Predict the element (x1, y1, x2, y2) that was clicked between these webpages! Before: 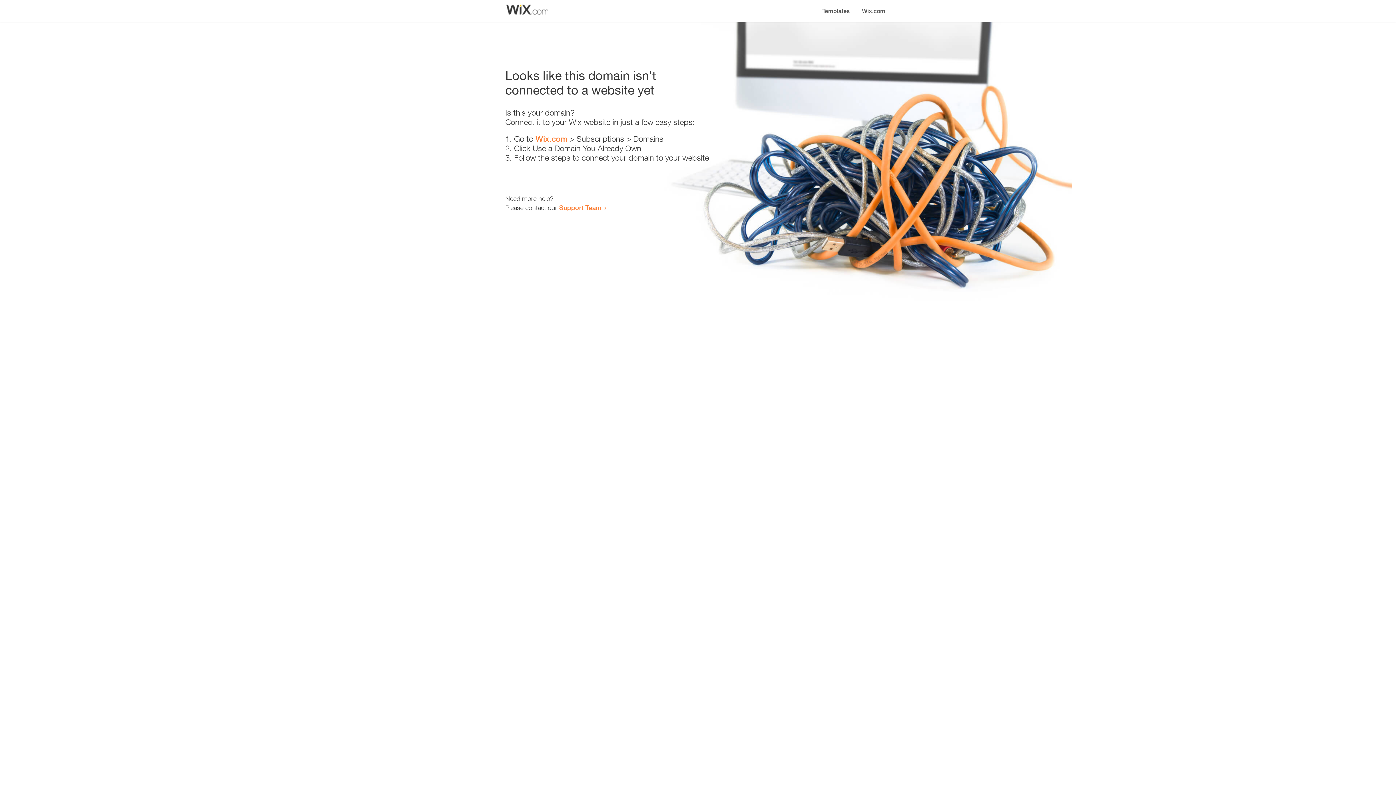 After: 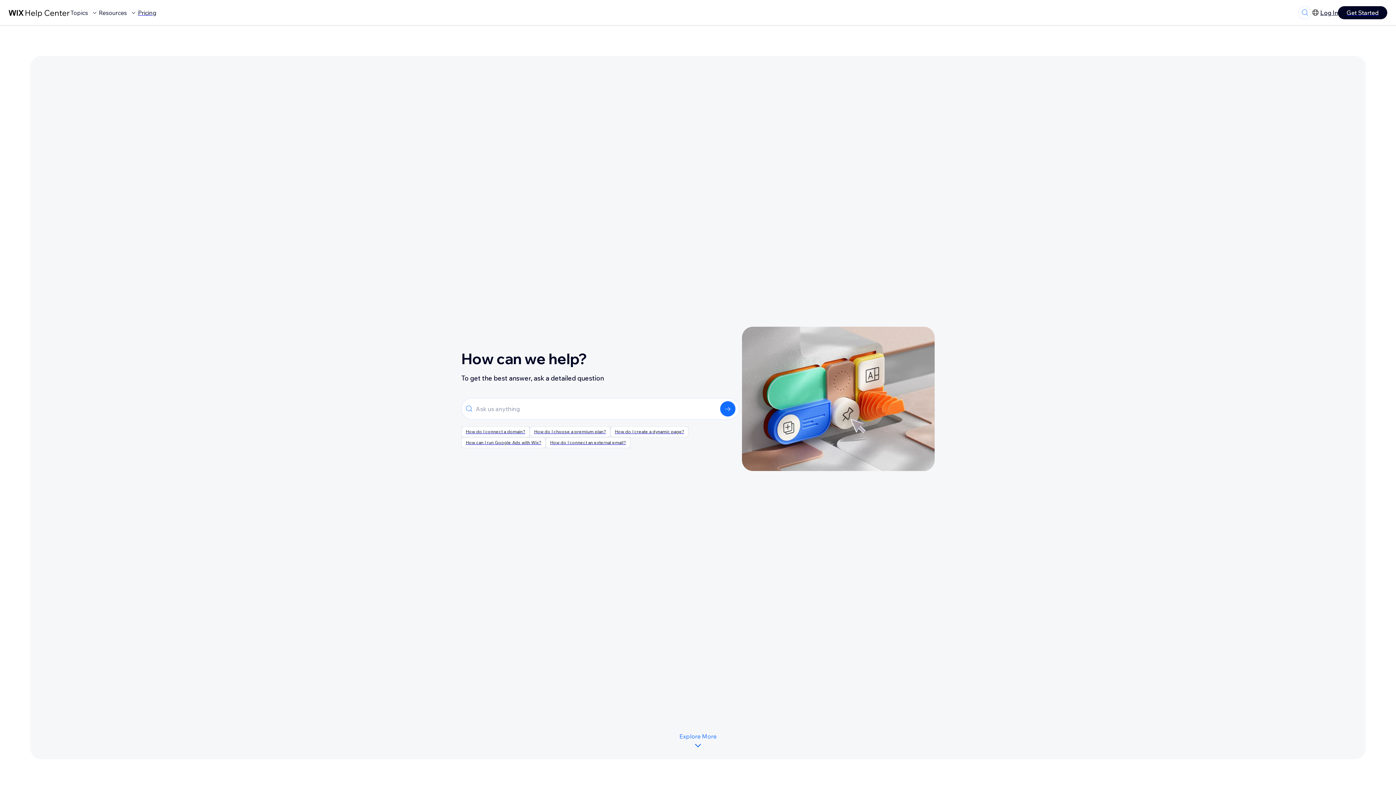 Action: bbox: (559, 203, 601, 211) label: Support Team